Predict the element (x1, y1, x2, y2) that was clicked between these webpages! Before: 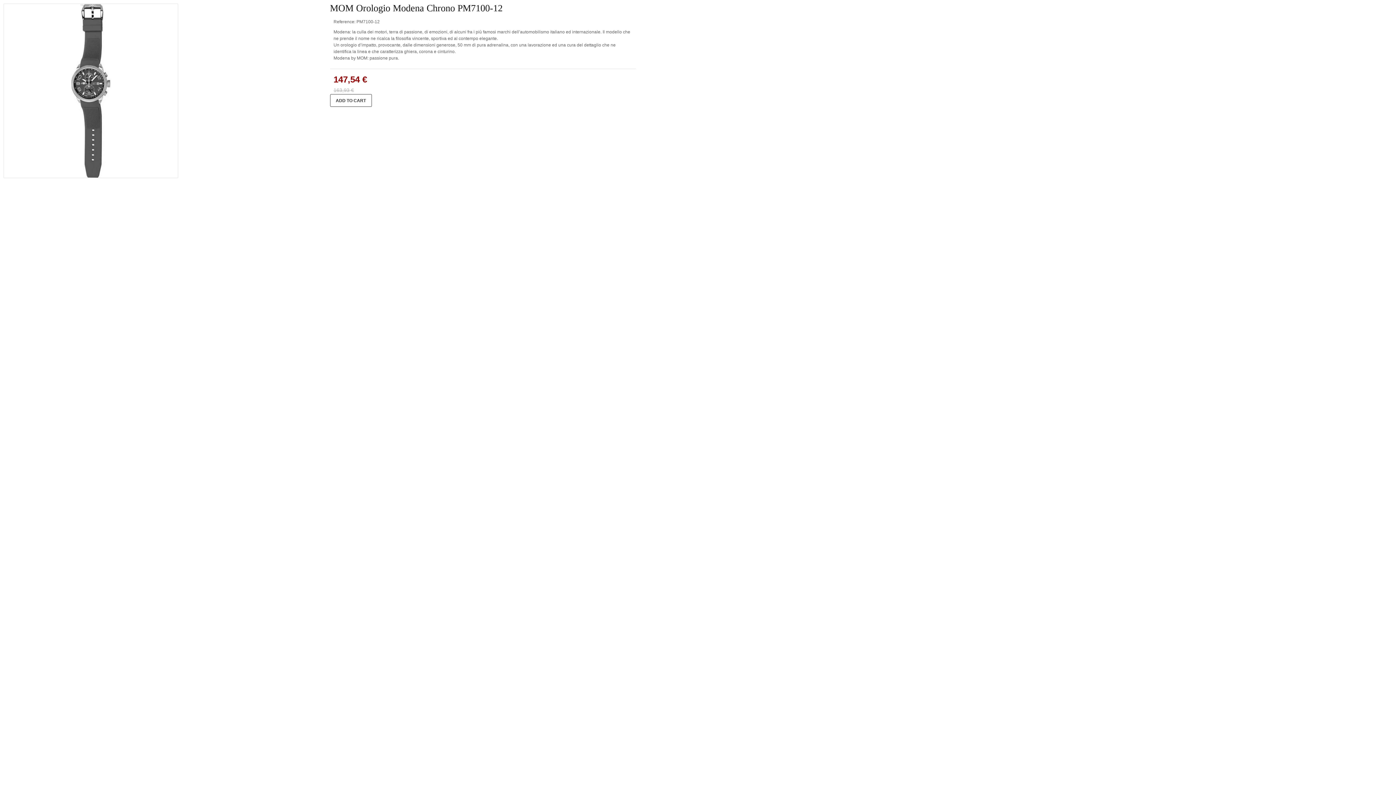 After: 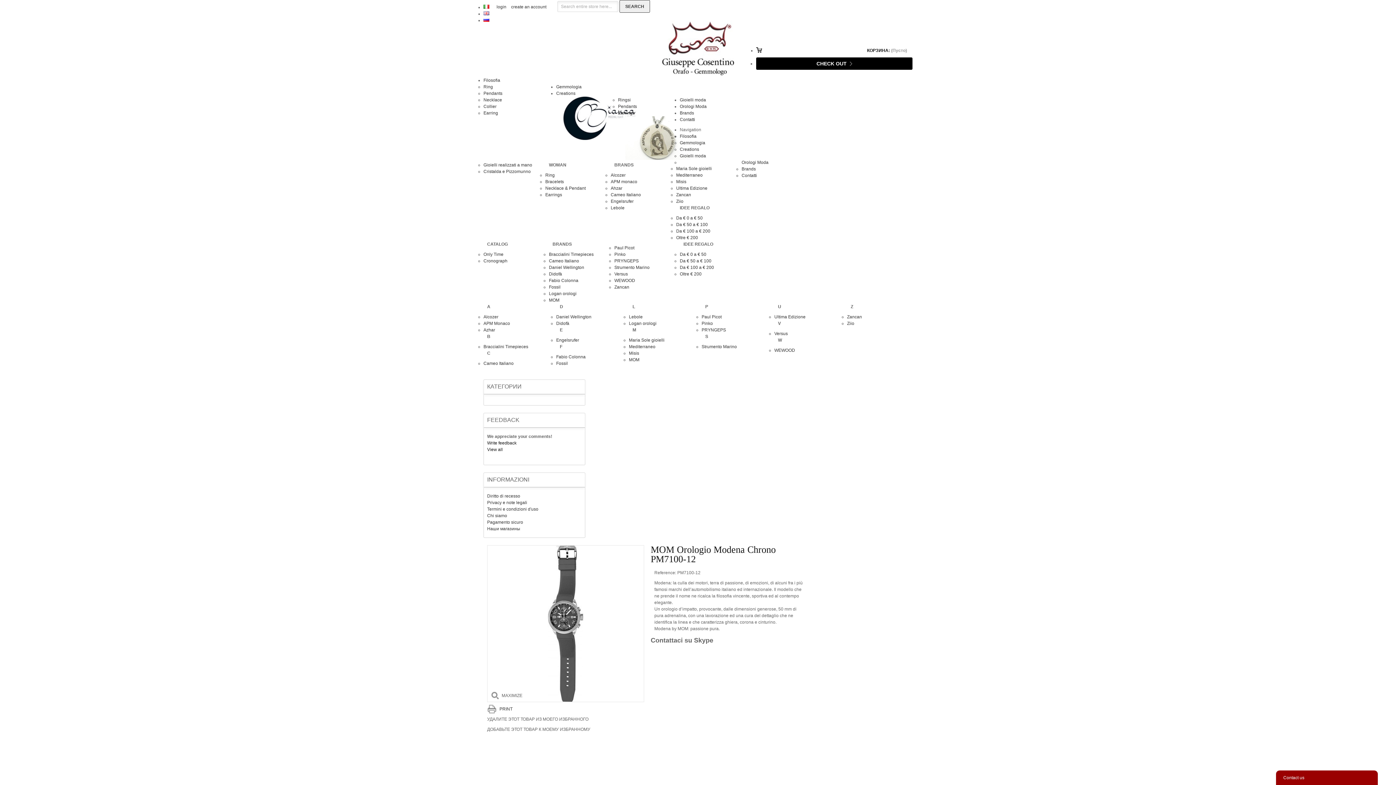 Action: label: MOM Orologio Modena Chrono PM7100-12 bbox: (330, 2, 502, 13)